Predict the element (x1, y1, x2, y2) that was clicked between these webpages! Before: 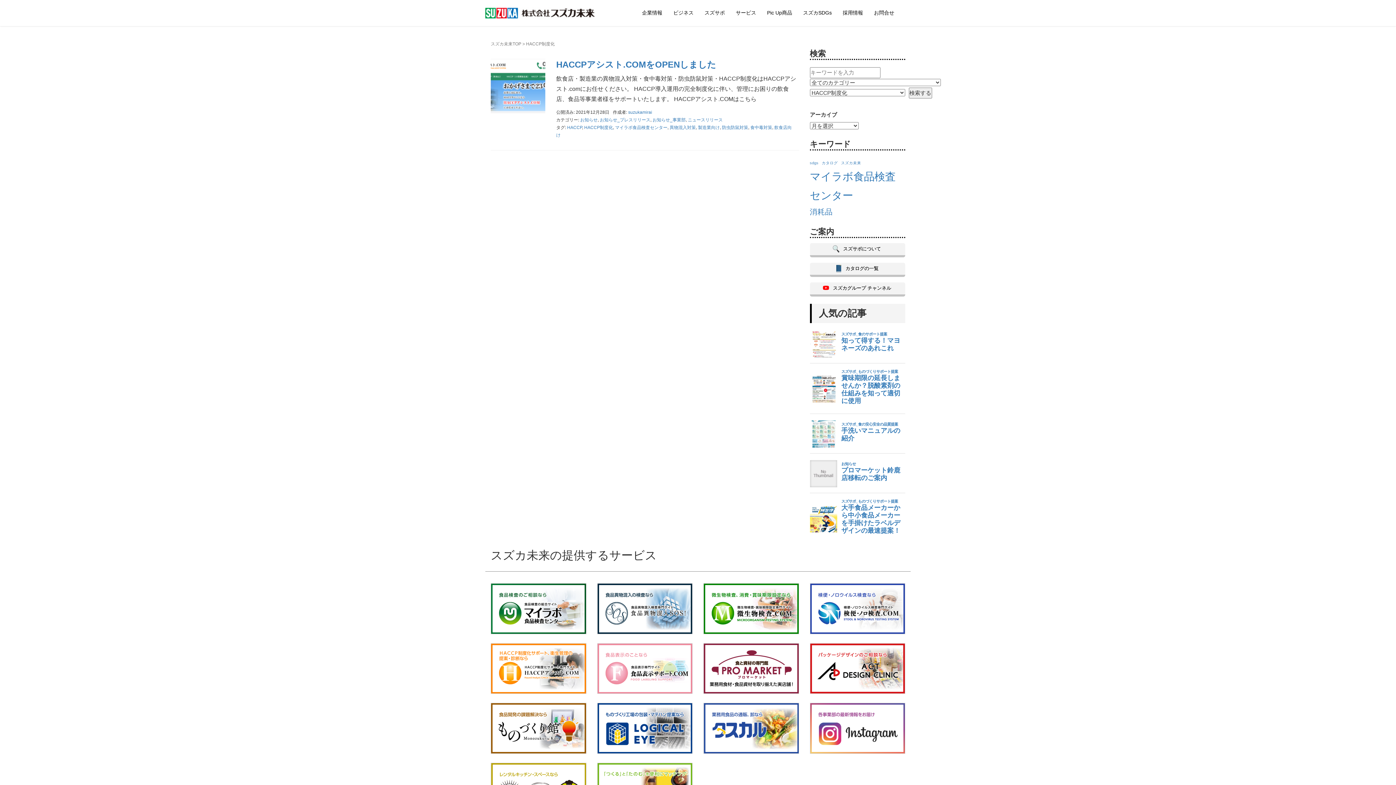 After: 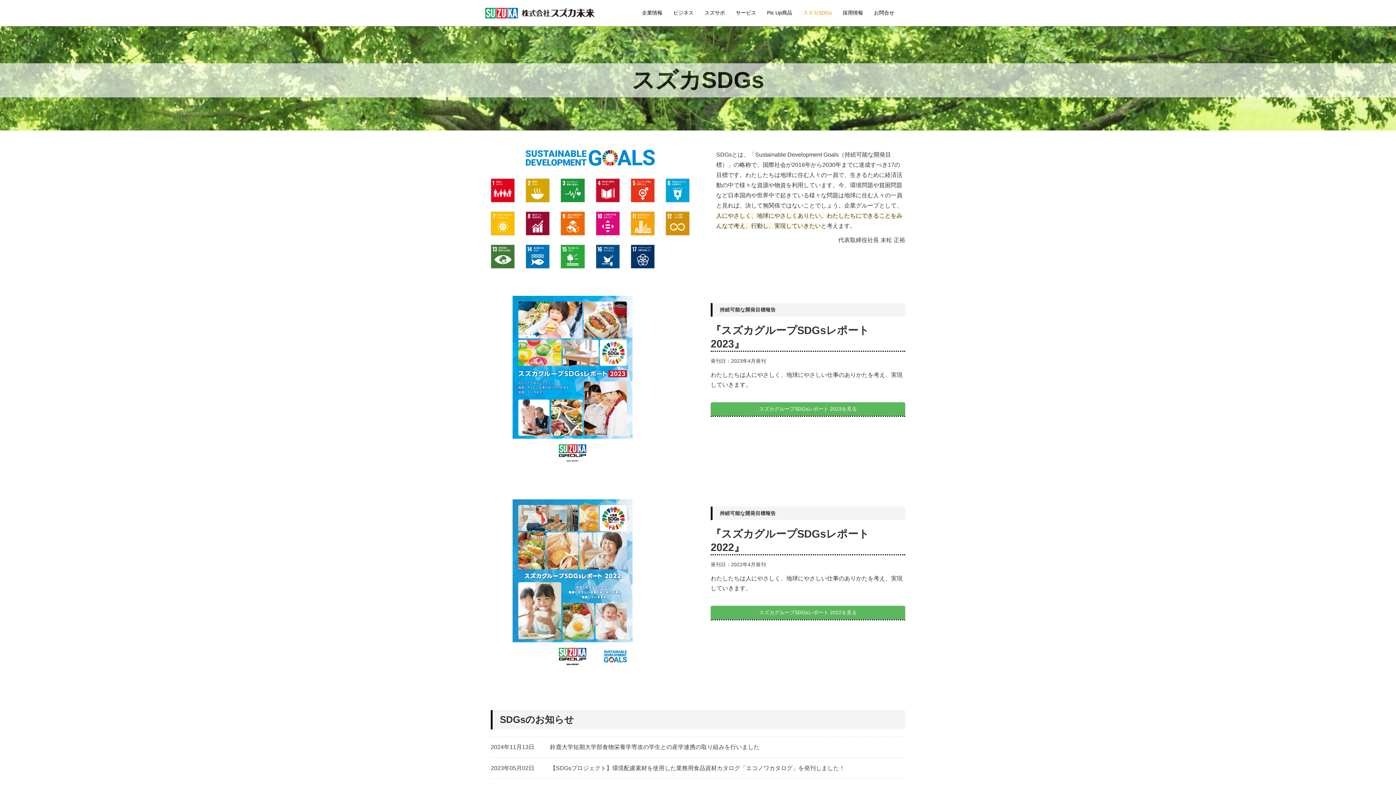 Action: bbox: (797, 0, 837, 25) label: スズカSDGs